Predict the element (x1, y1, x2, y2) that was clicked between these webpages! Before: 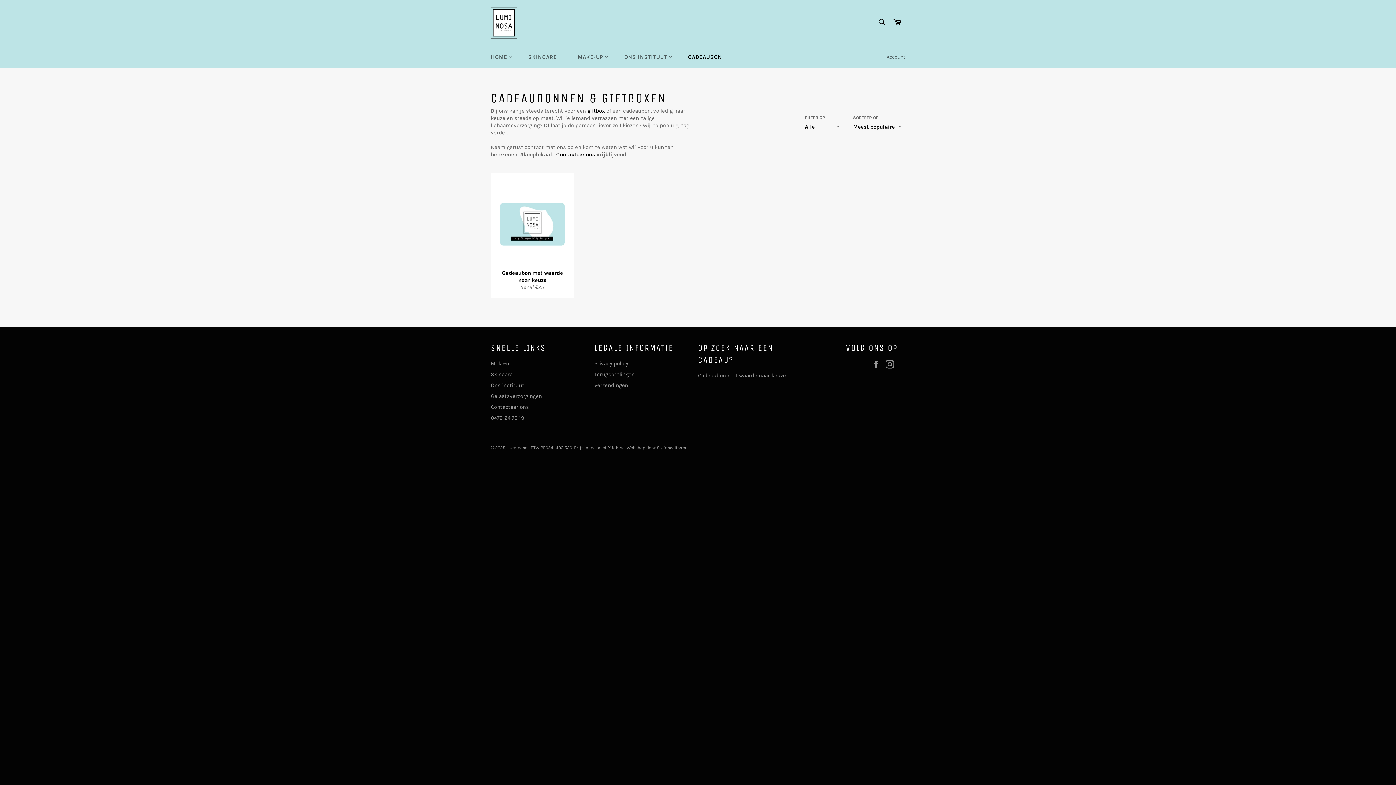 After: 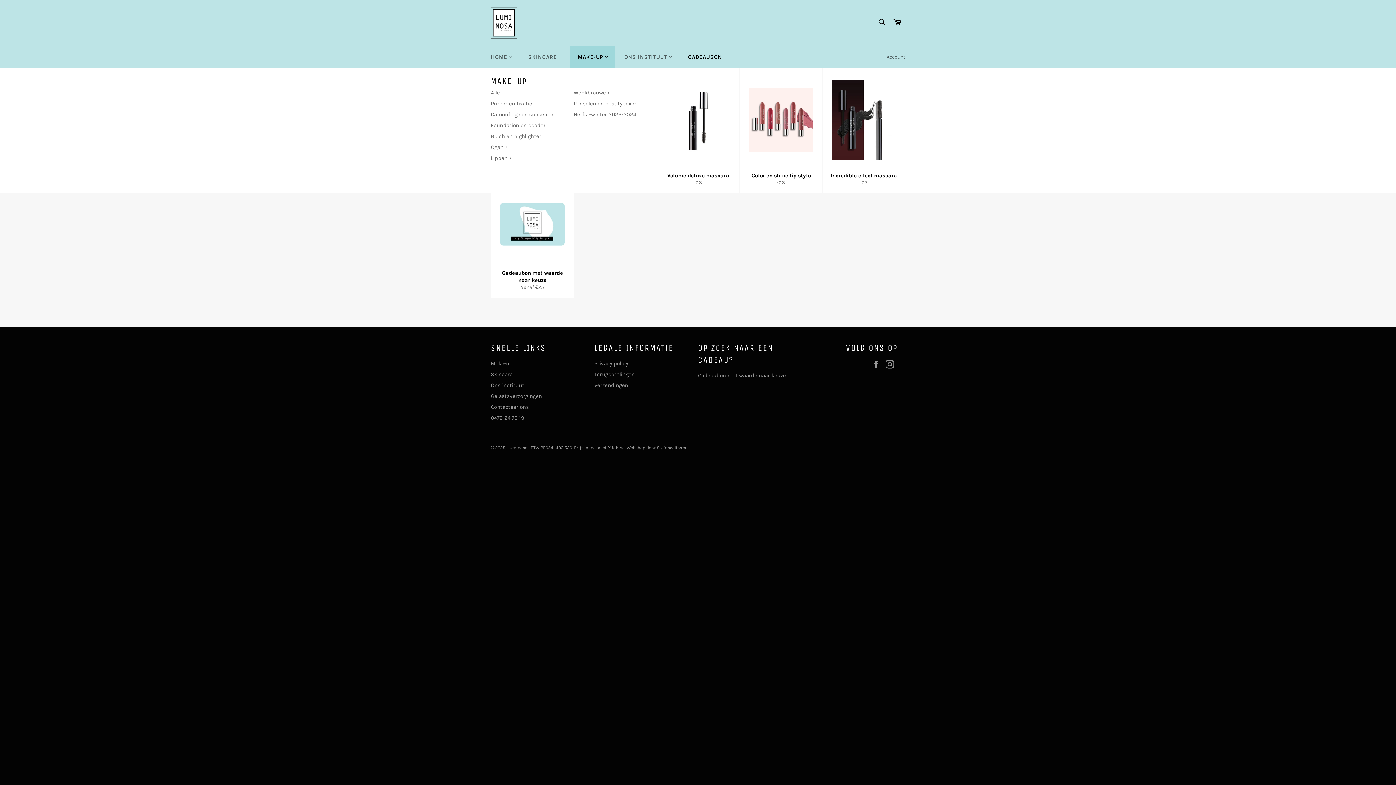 Action: label: MAKE-UP  bbox: (570, 46, 615, 68)